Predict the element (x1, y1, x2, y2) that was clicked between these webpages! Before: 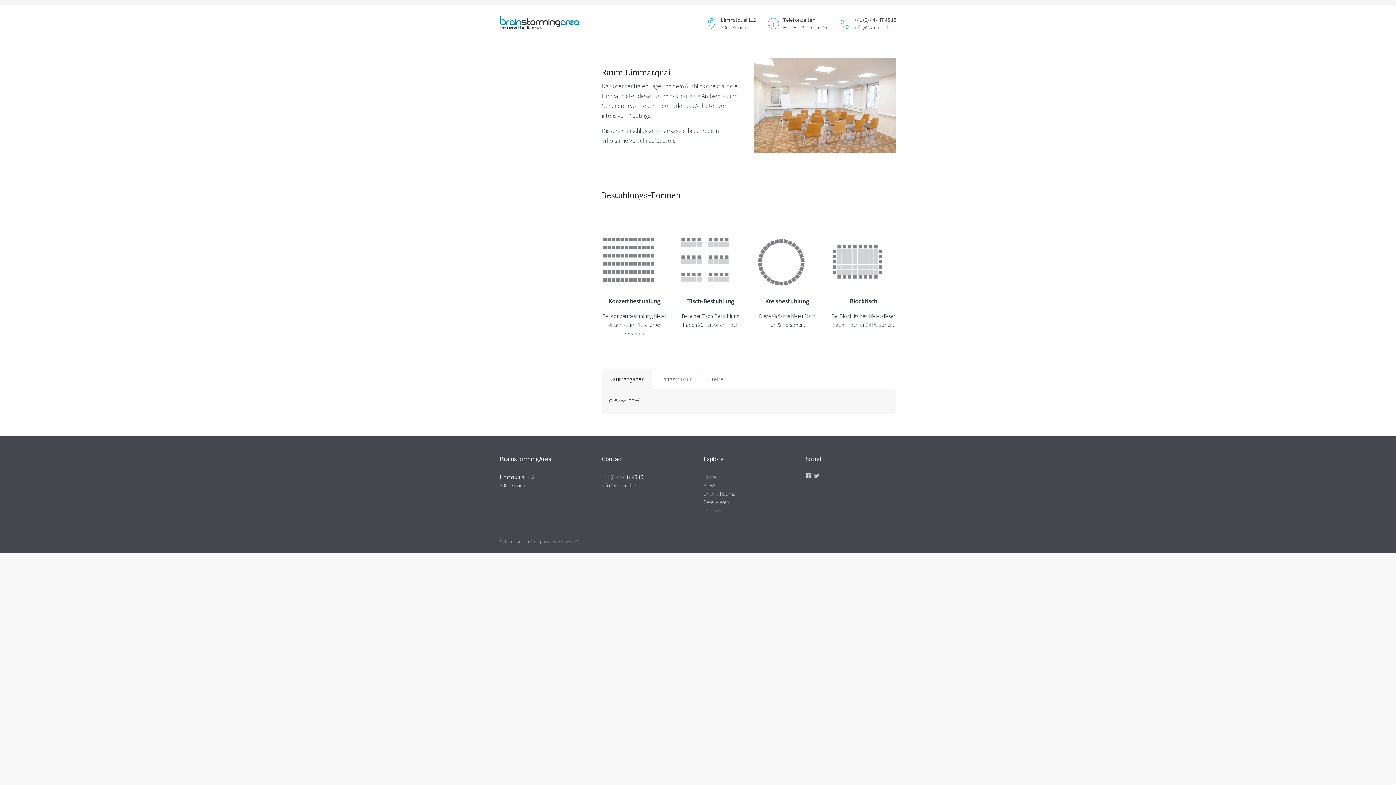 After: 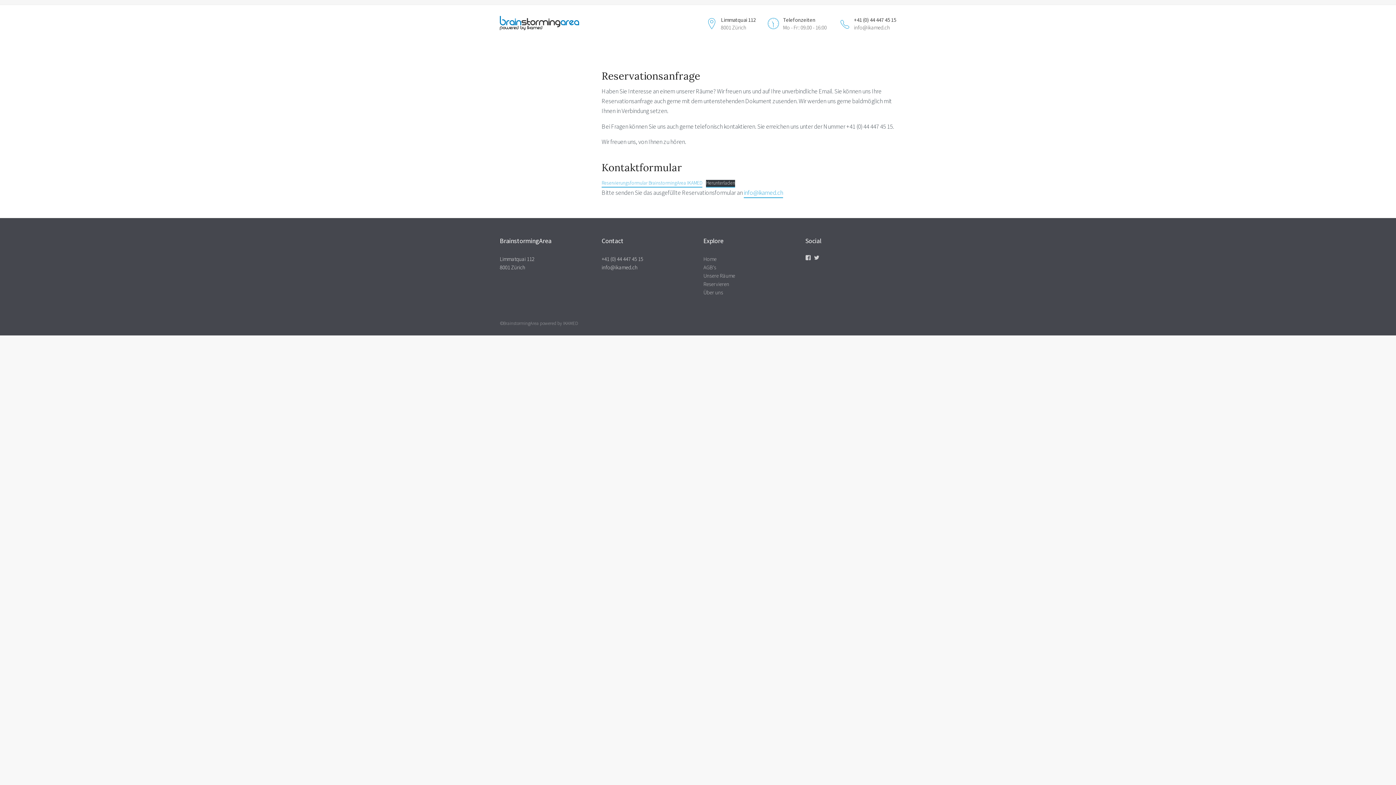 Action: bbox: (703, 498, 729, 505) label: Reservieren